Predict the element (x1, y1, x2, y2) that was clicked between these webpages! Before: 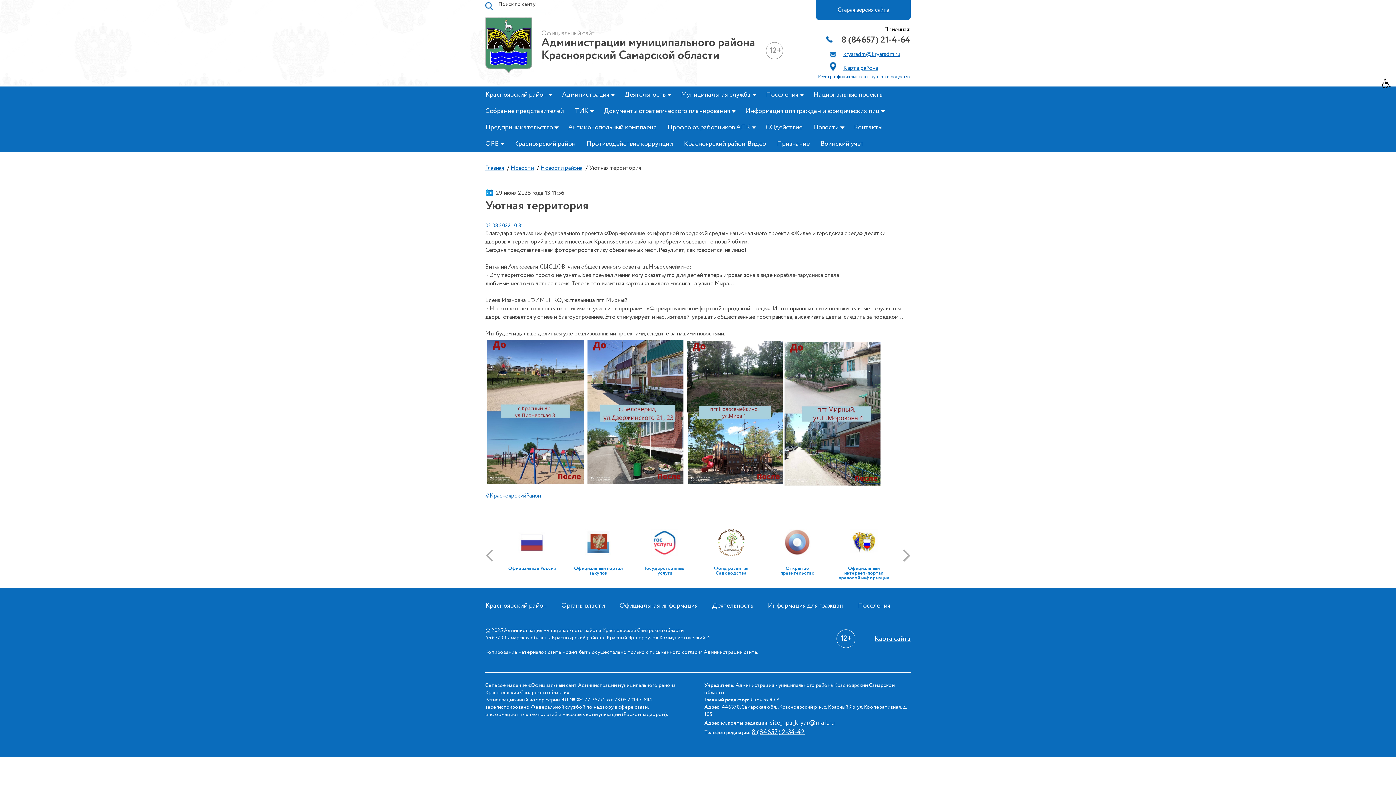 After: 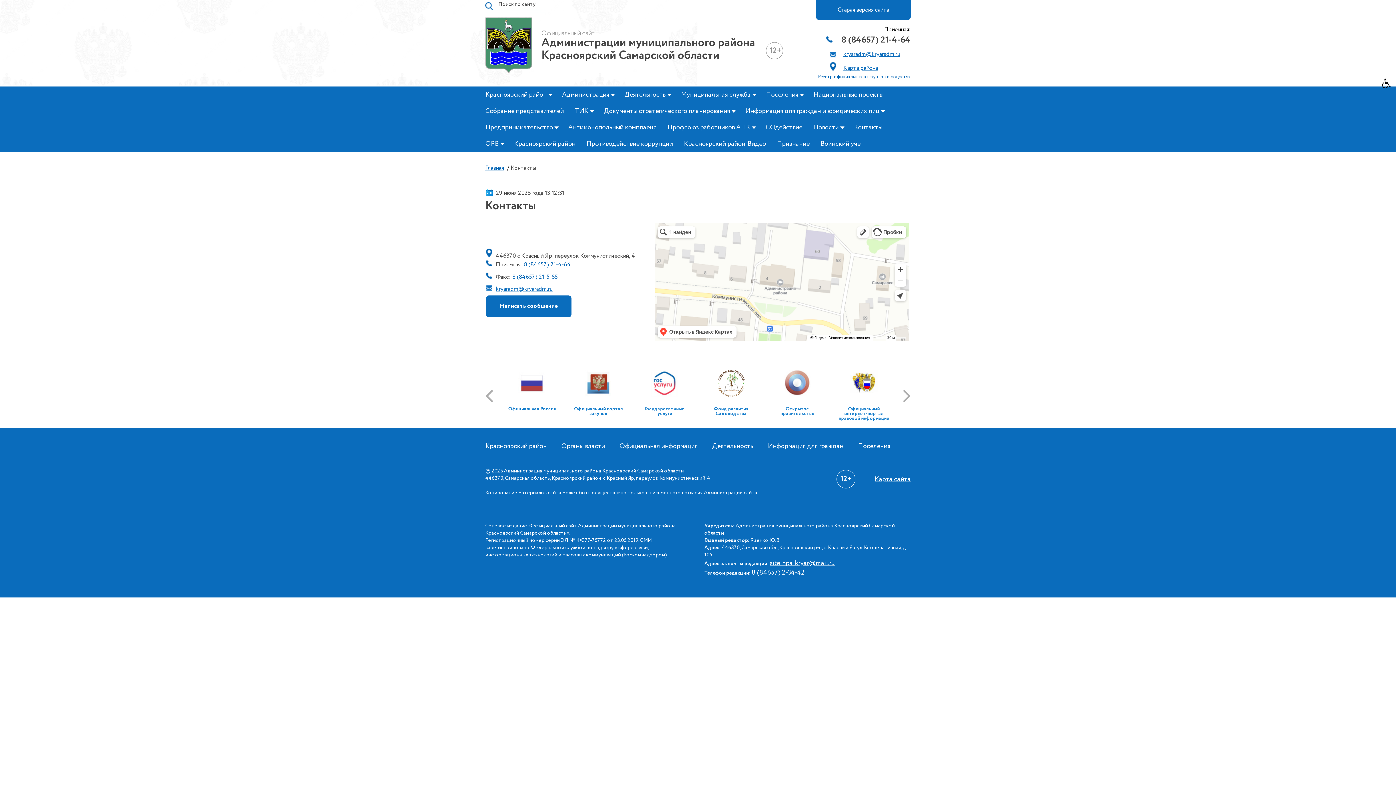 Action: bbox: (854, 124, 882, 131) label: Контакты